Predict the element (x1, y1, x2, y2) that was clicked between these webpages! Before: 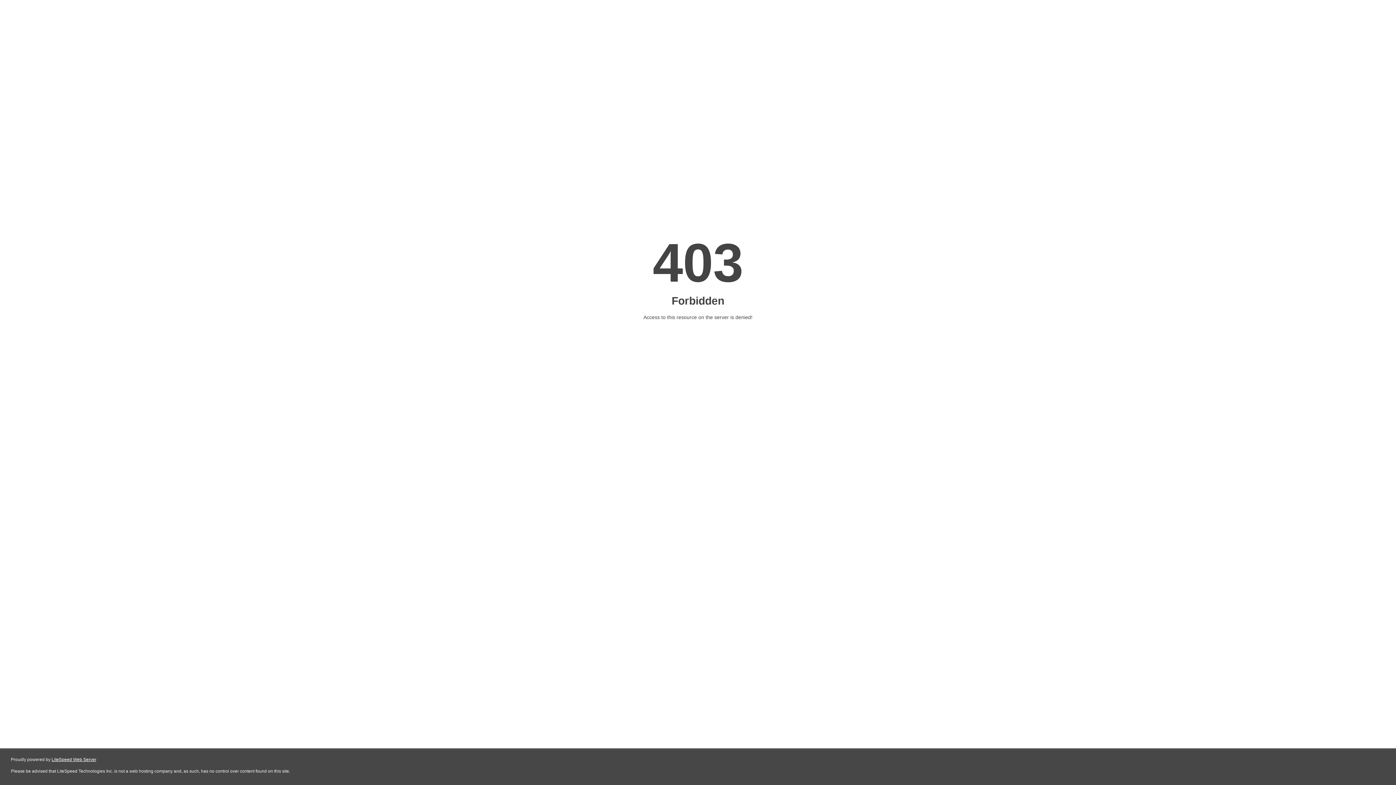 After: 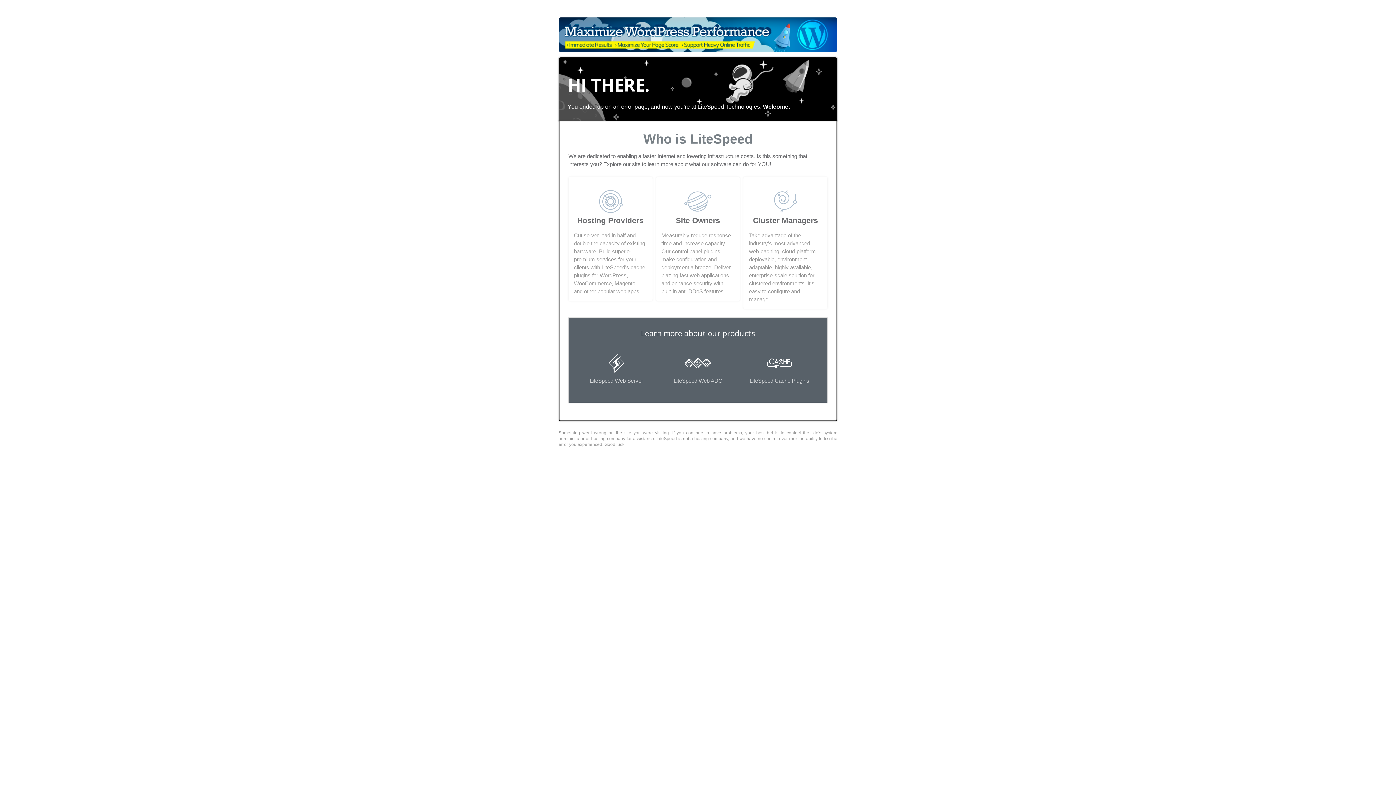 Action: bbox: (51, 757, 96, 762) label: LiteSpeed Web Server